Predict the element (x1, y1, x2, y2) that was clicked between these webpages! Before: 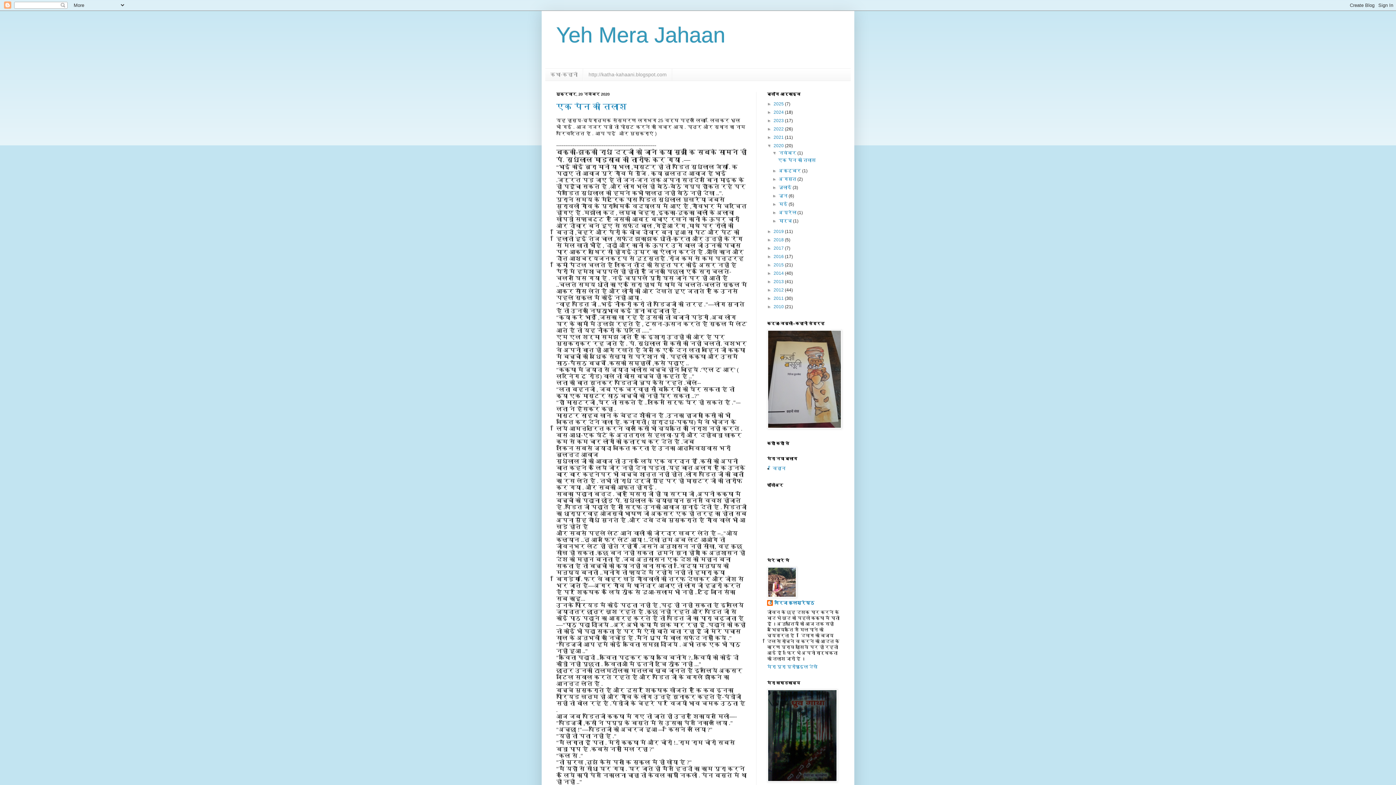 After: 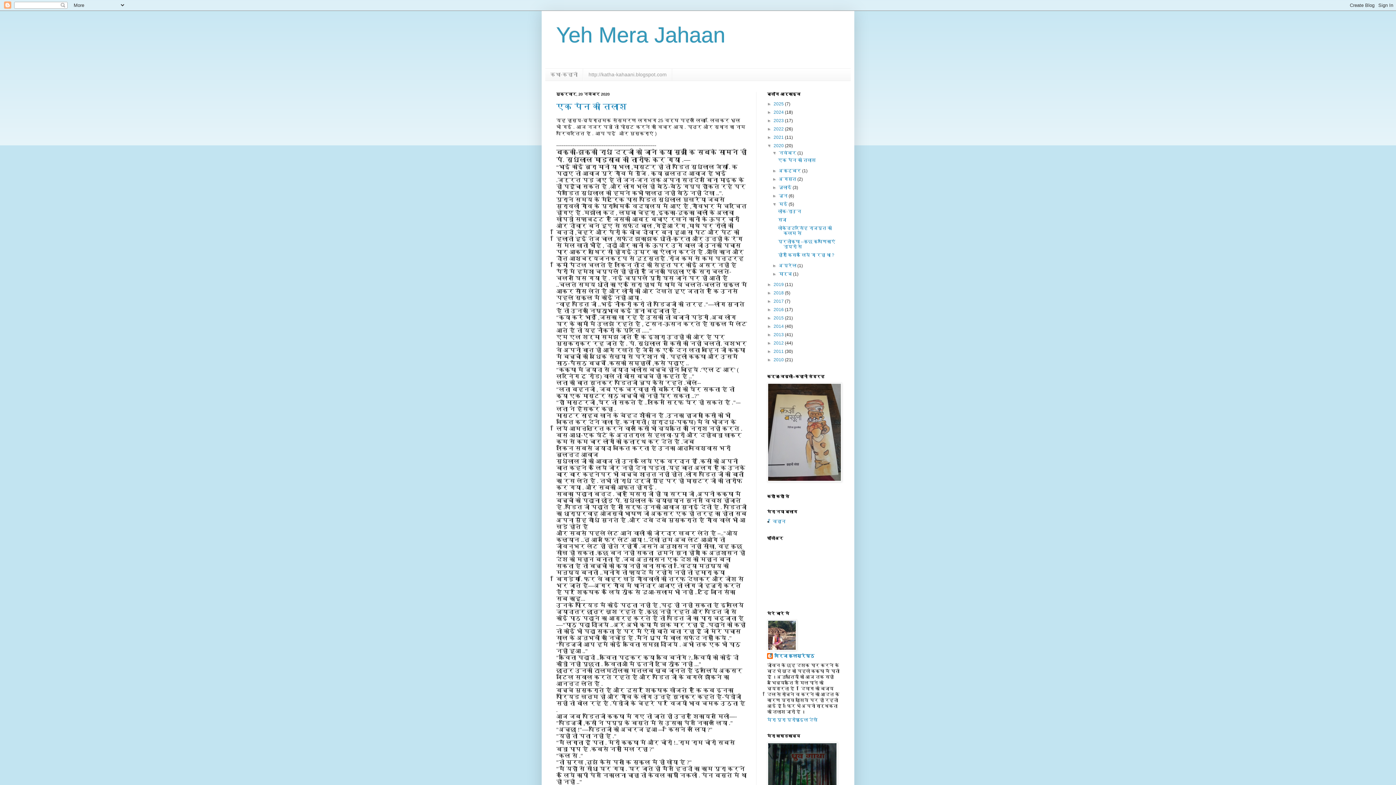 Action: bbox: (772, 201, 779, 206) label: ►  